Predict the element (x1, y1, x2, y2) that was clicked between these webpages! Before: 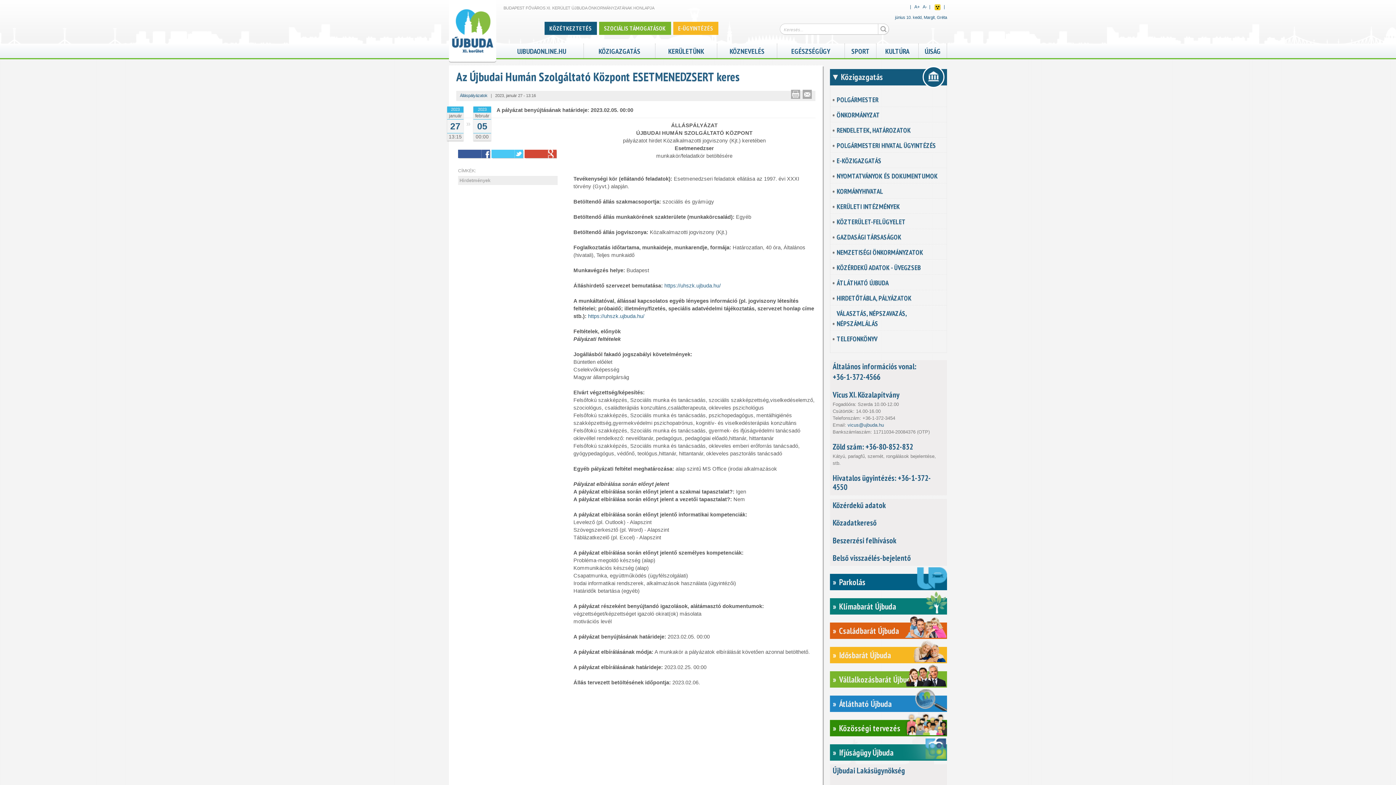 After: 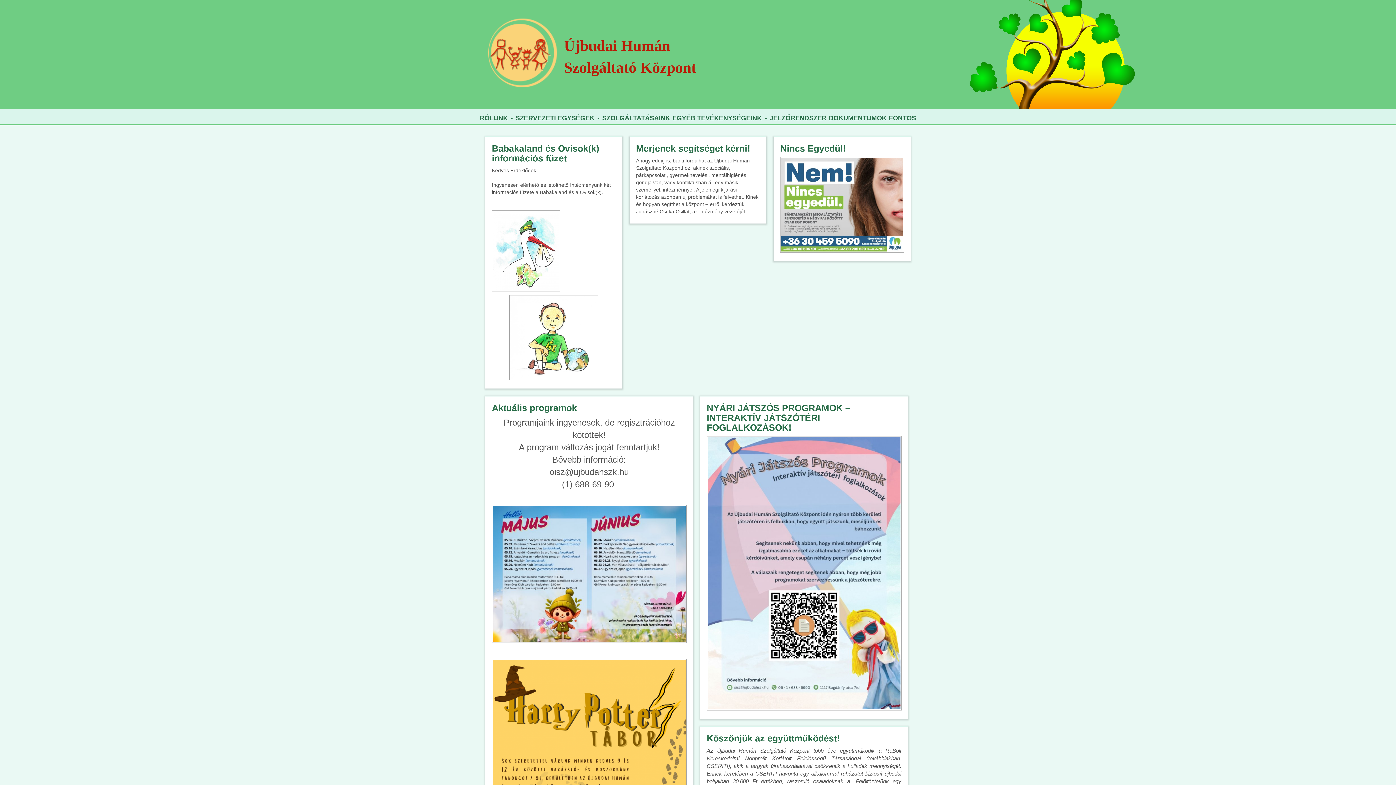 Action: bbox: (664, 282, 720, 288) label: https://uhszk.ujbuda.hu/